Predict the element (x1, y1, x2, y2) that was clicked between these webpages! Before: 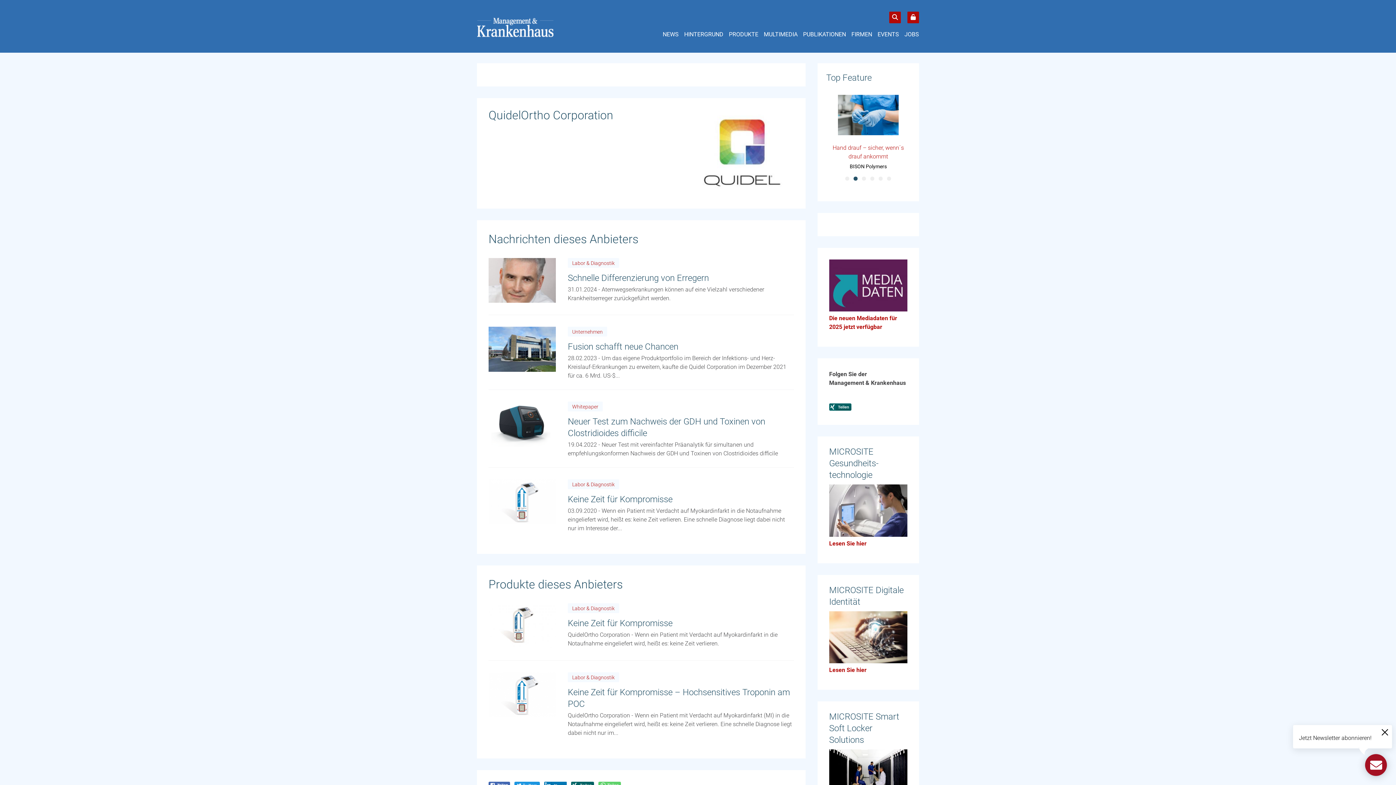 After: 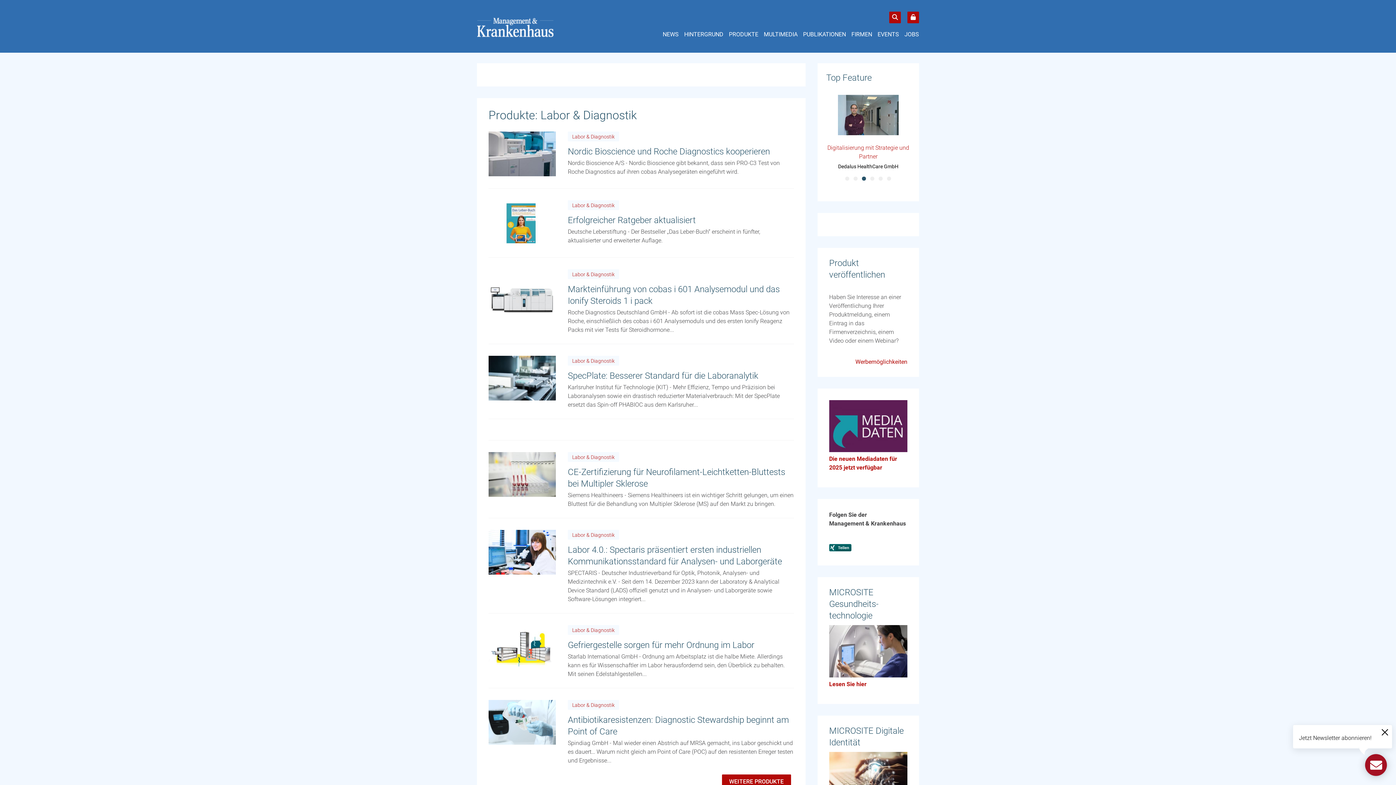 Action: label: Labor & Diagnostik bbox: (572, 605, 614, 611)